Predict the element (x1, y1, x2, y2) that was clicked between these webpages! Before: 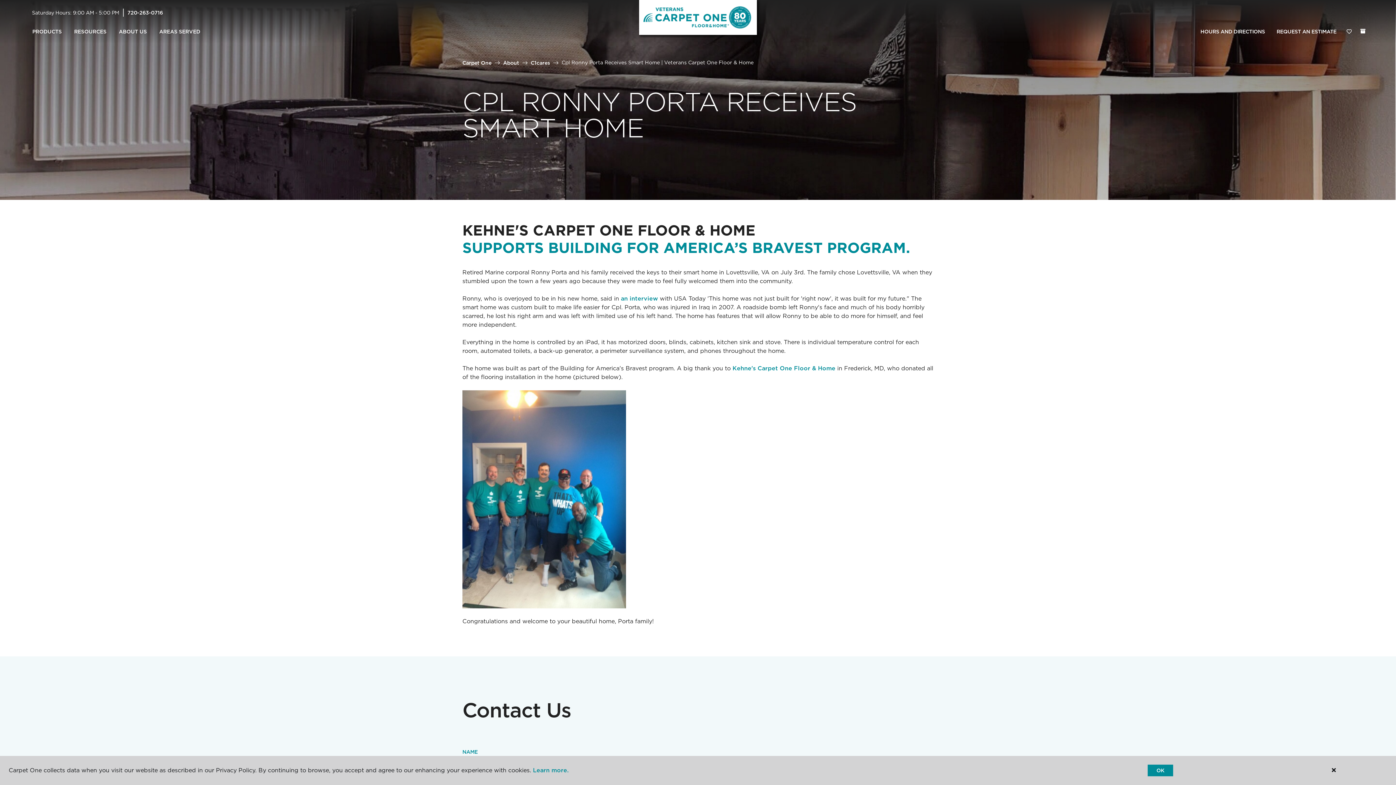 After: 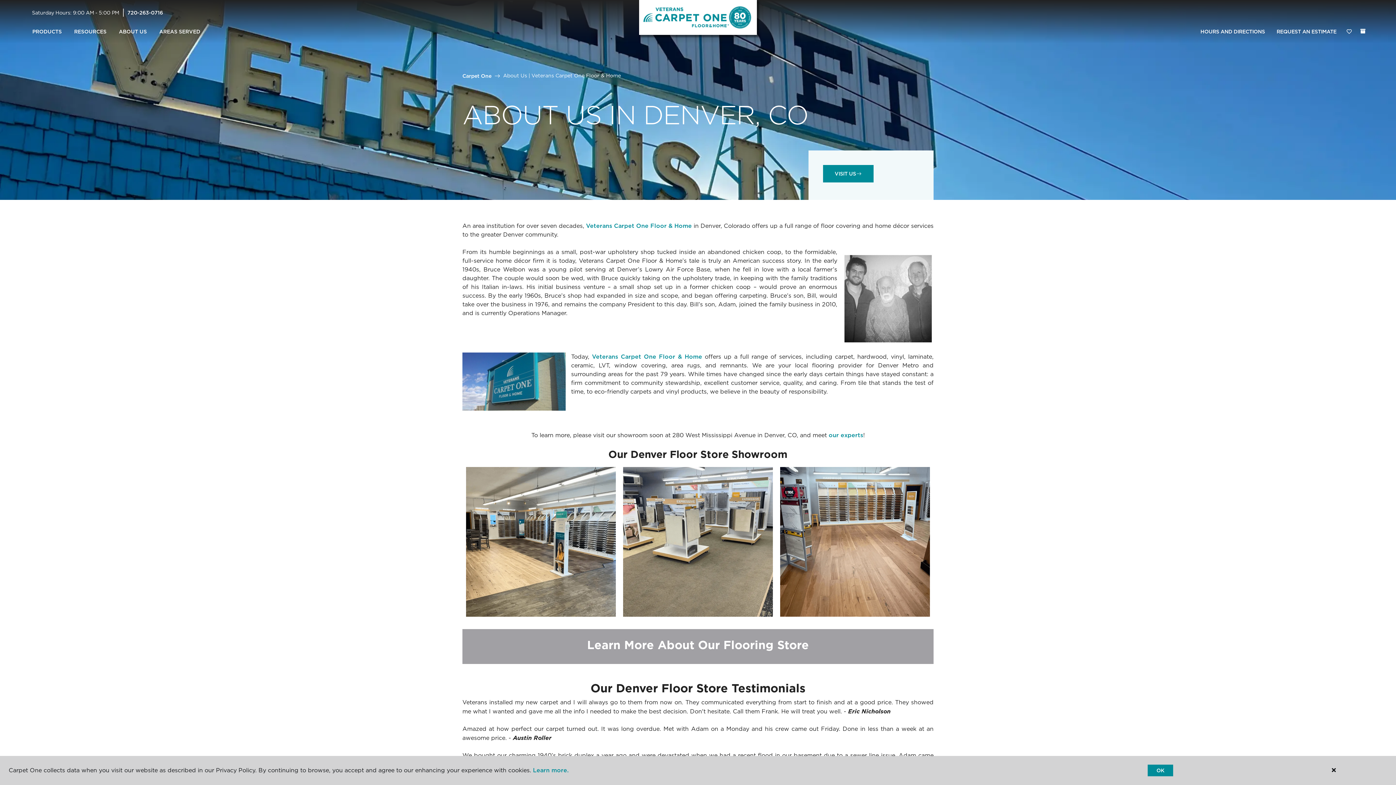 Action: label: About bbox: (503, 59, 519, 65)